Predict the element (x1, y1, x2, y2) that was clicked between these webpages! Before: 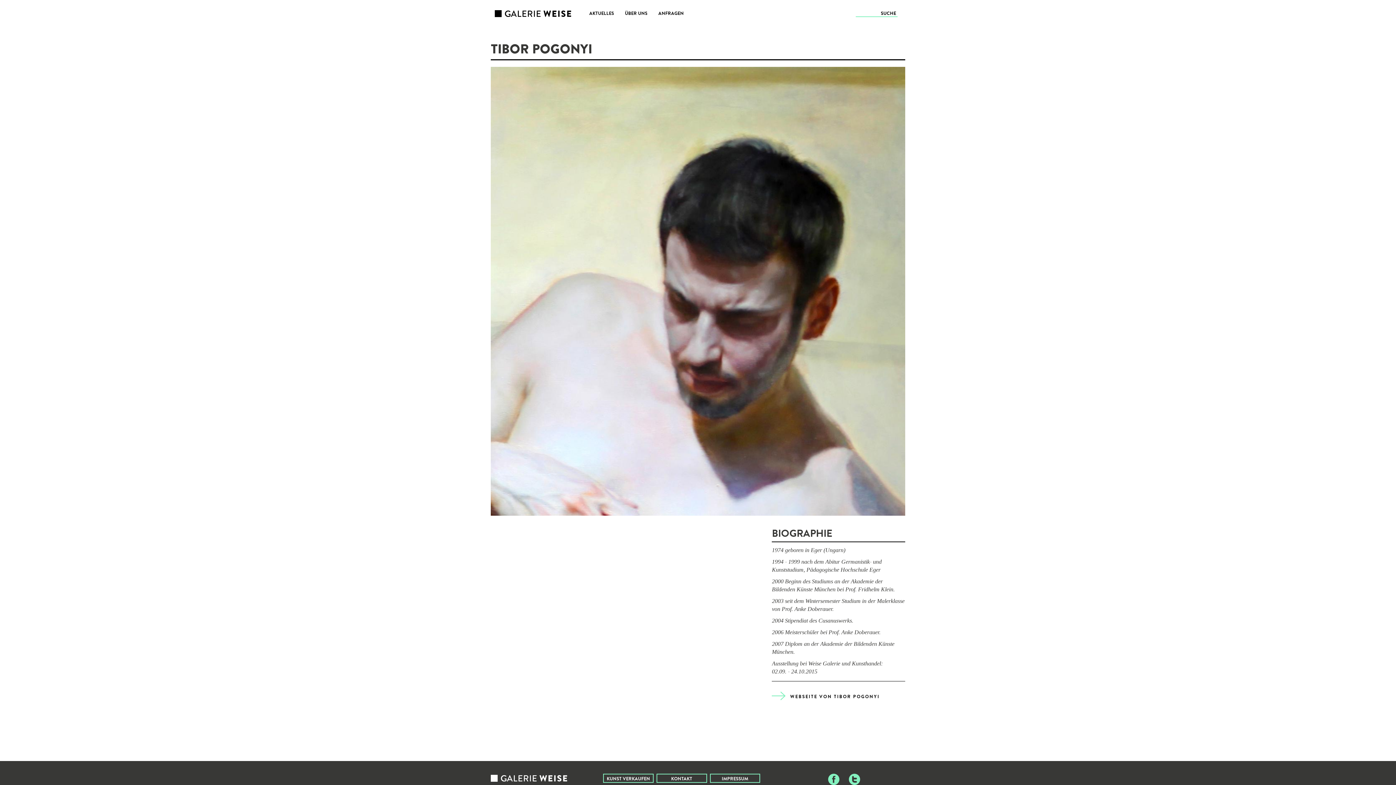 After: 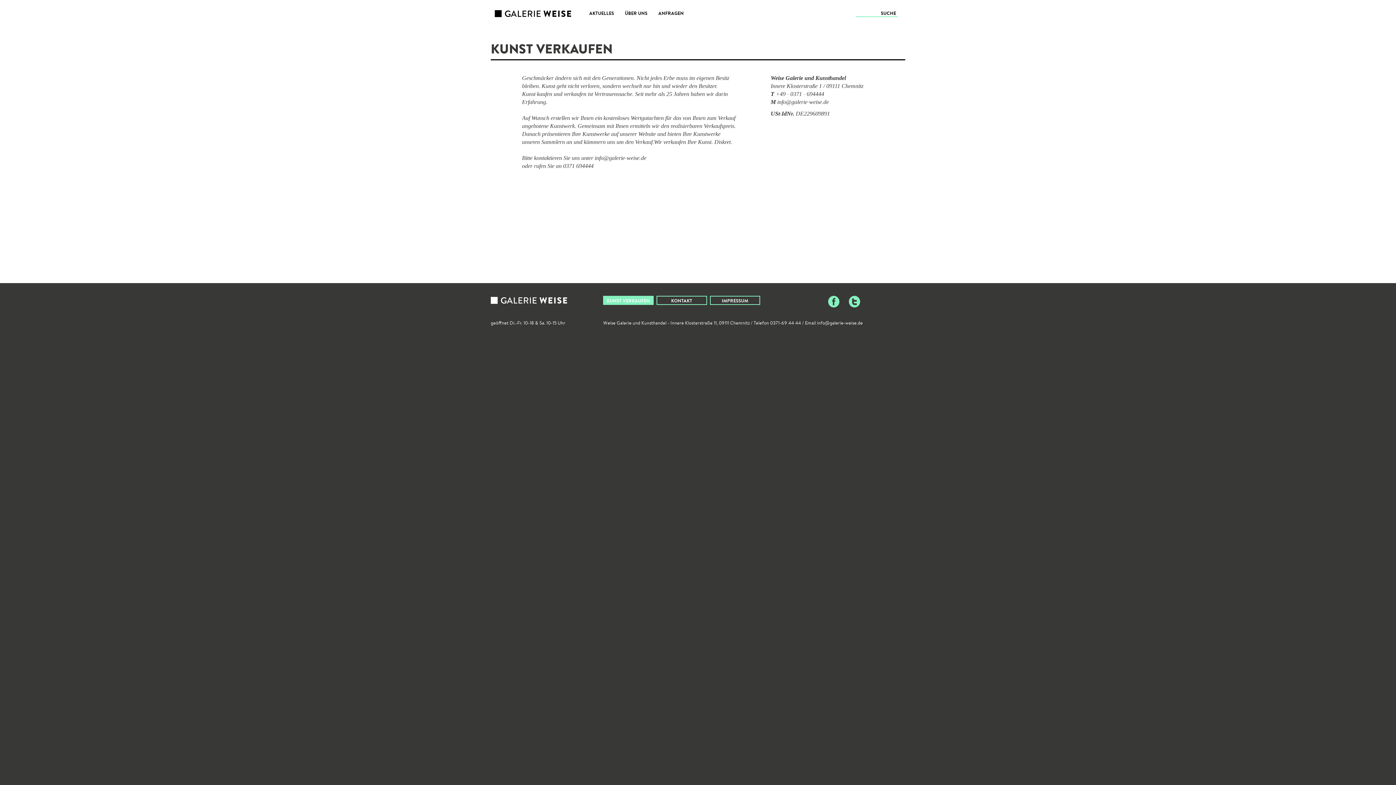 Action: bbox: (603, 774, 653, 783) label: KUNST VERKAUFEN